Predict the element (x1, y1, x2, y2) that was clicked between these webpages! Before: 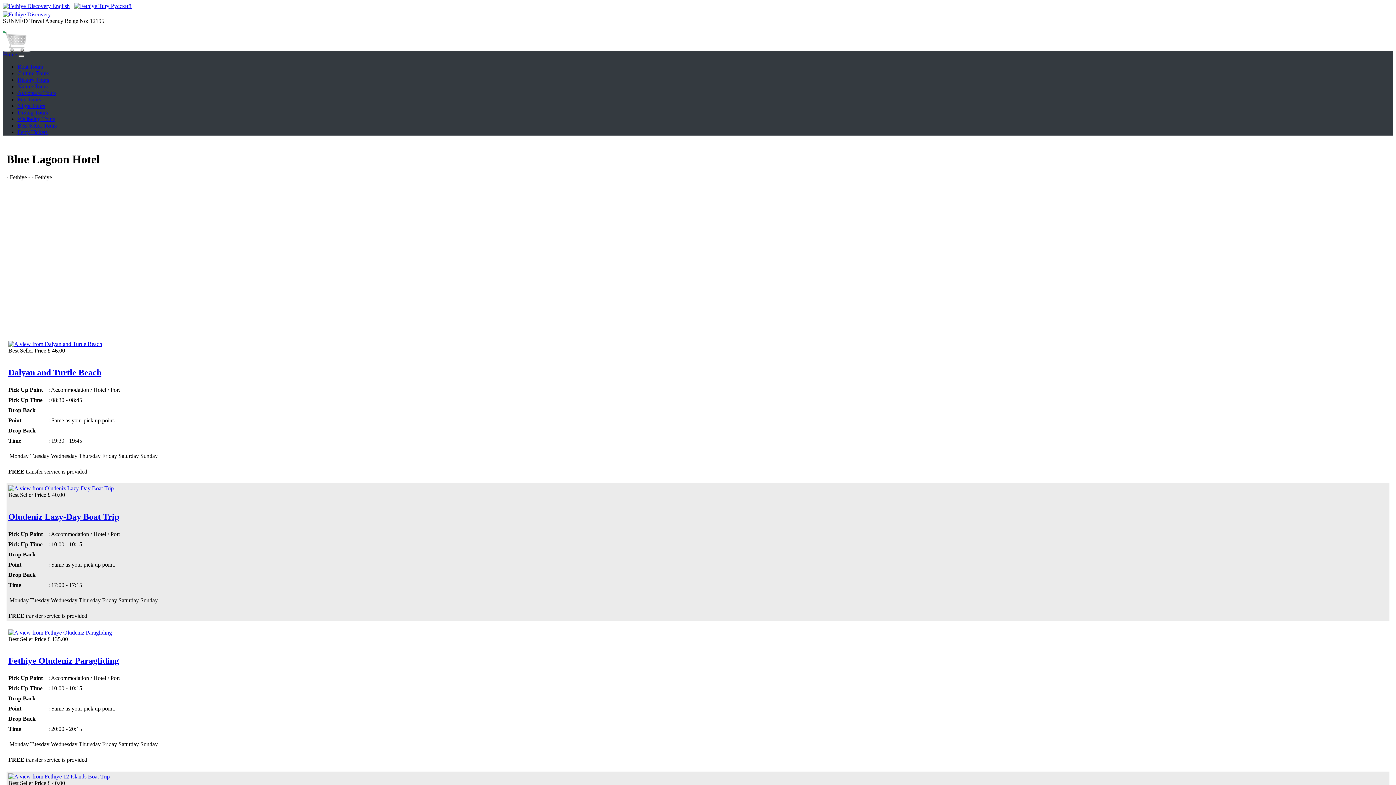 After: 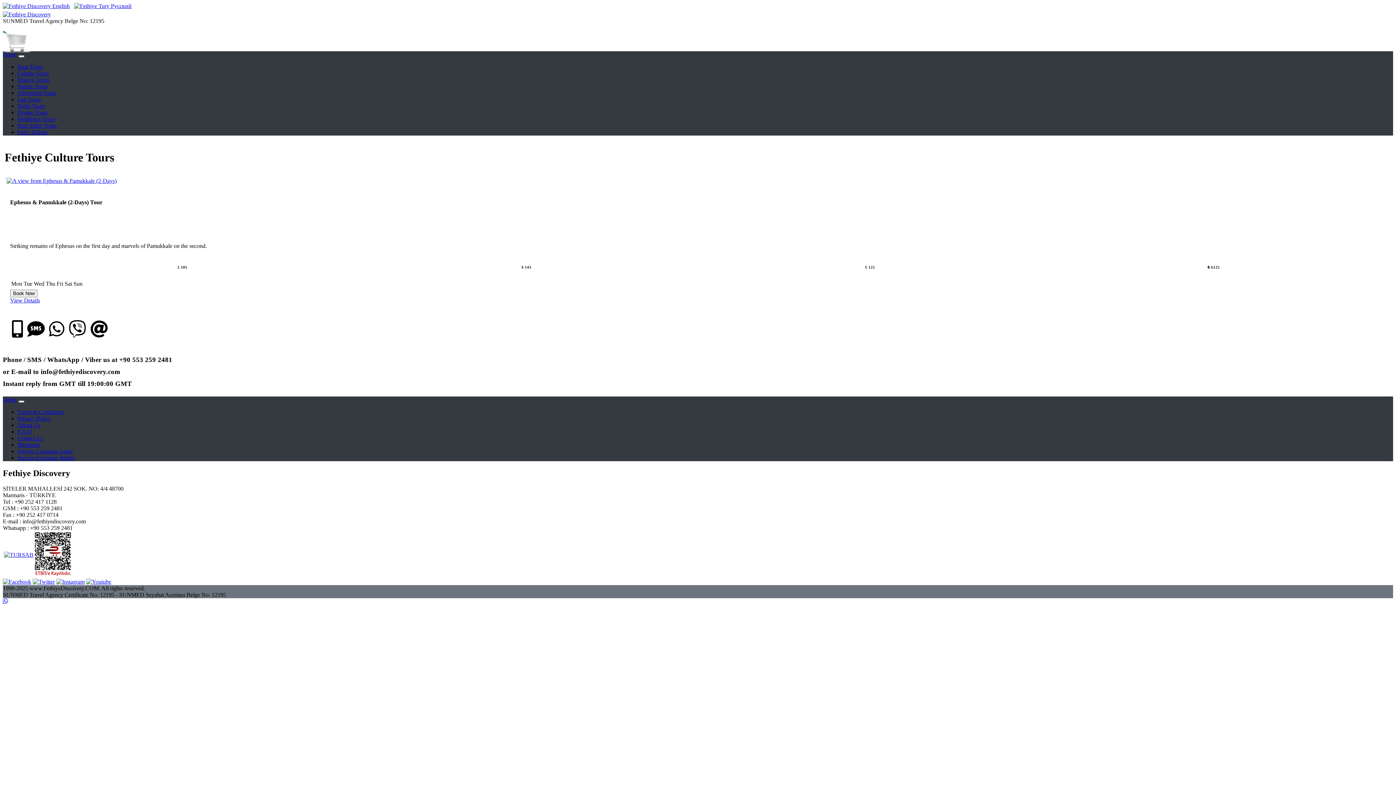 Action: label: Culture Tours bbox: (17, 70, 49, 76)